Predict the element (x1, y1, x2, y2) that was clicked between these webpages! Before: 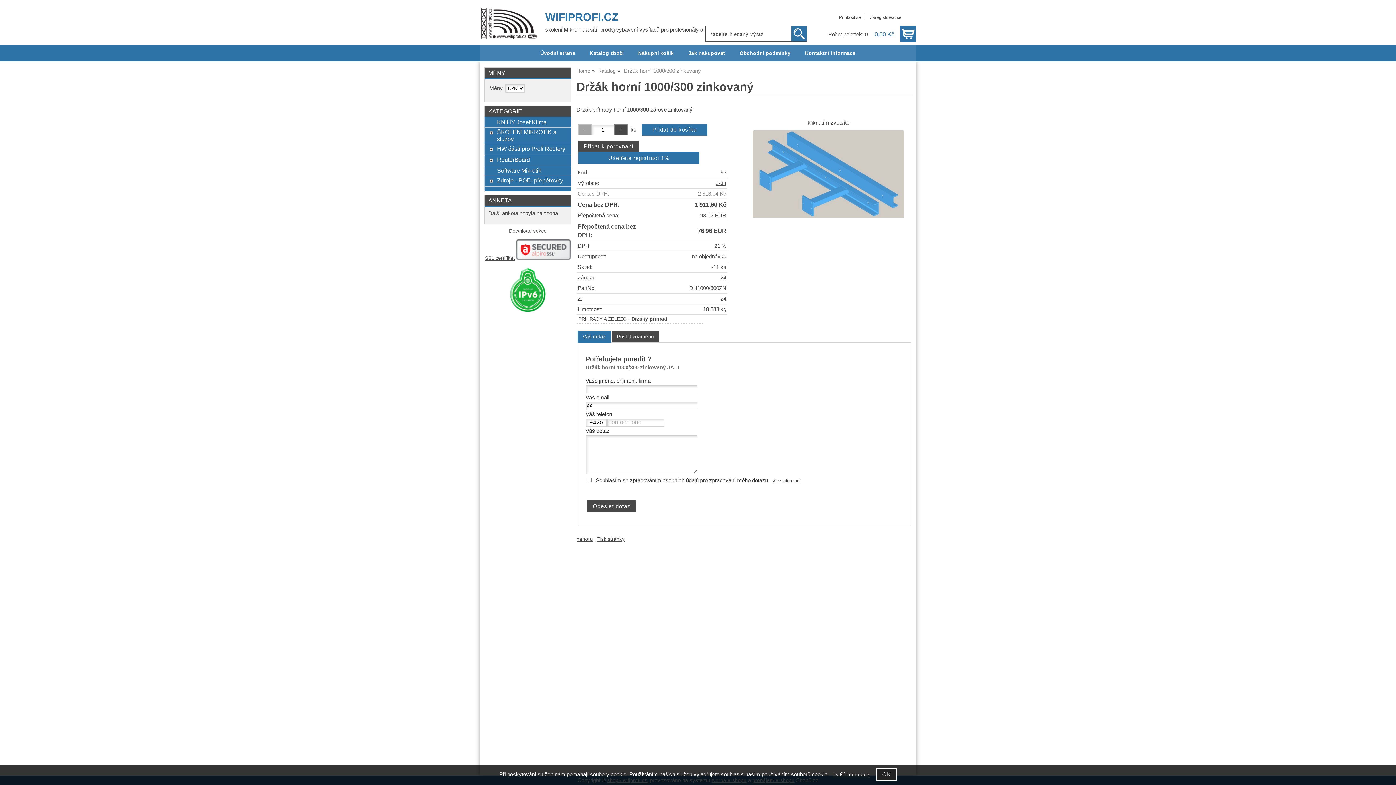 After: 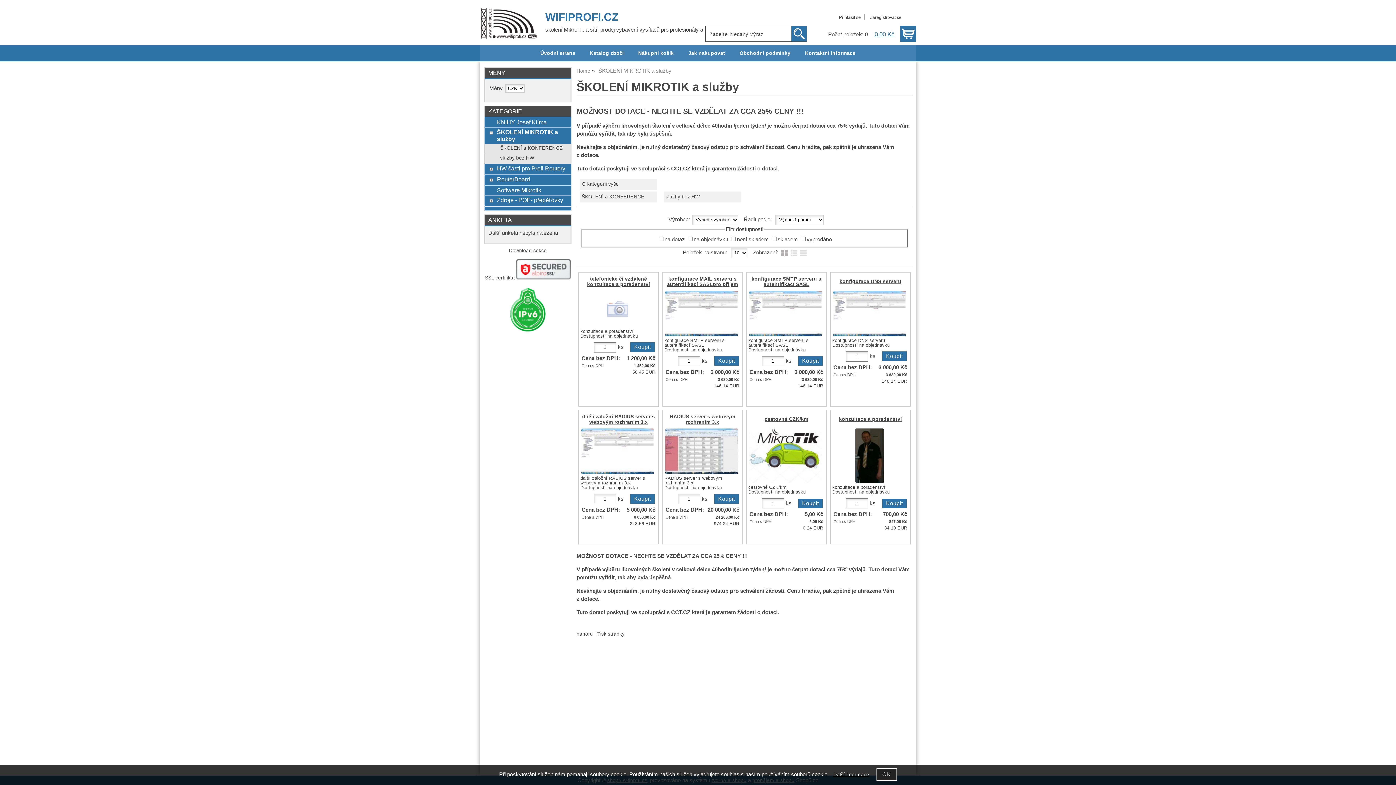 Action: label: ŠKOLENÍ MIKROTIK a služby bbox: (497, 128, 567, 142)